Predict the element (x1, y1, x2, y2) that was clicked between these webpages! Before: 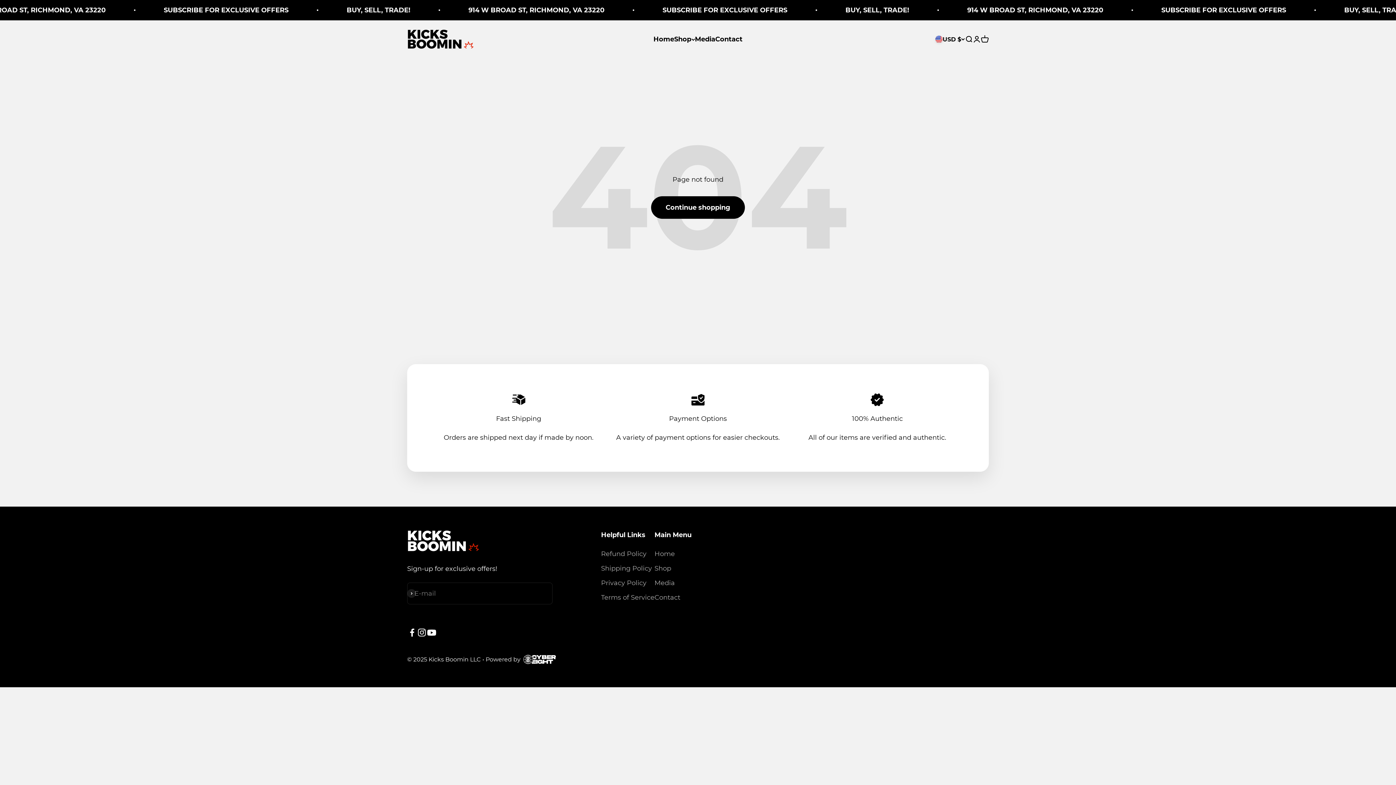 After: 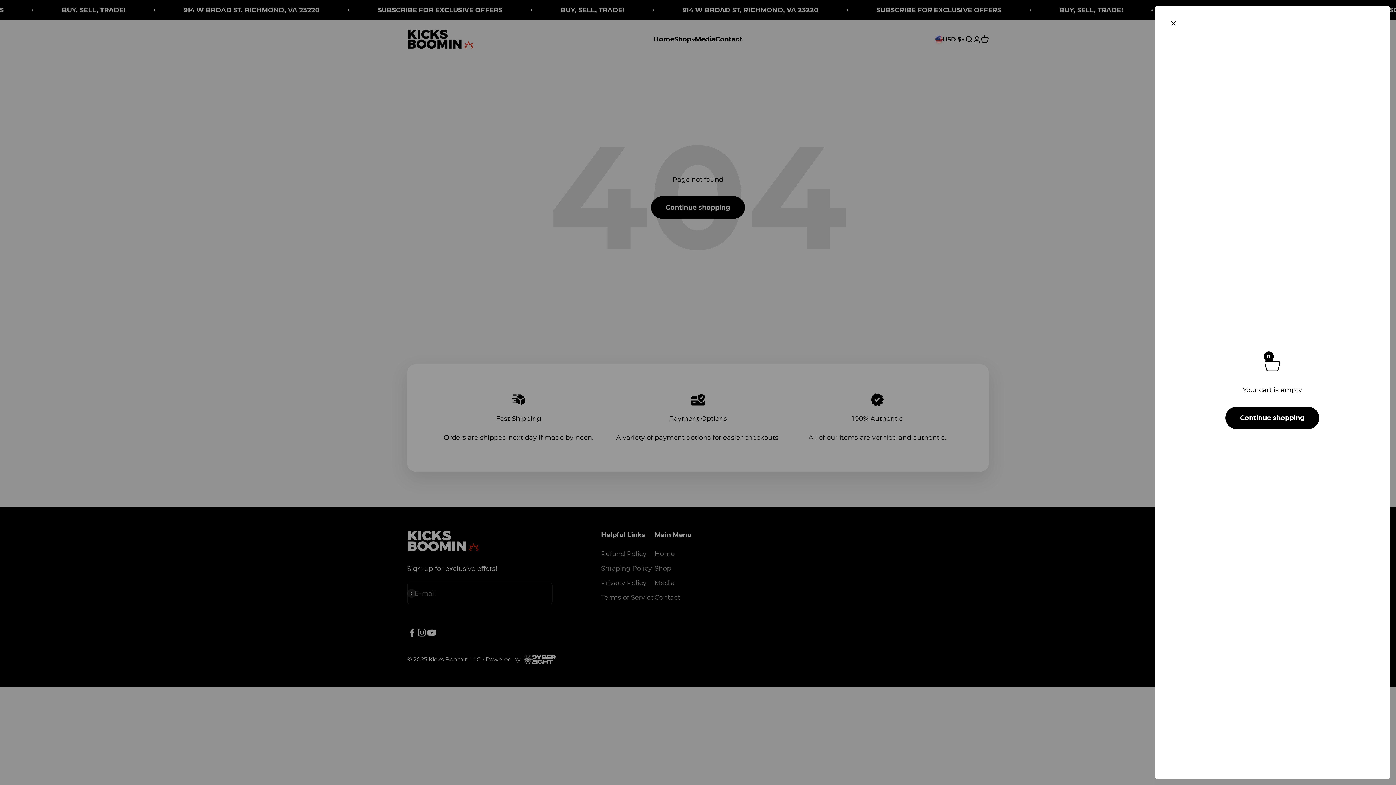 Action: bbox: (981, 35, 989, 43) label: Open cart
0